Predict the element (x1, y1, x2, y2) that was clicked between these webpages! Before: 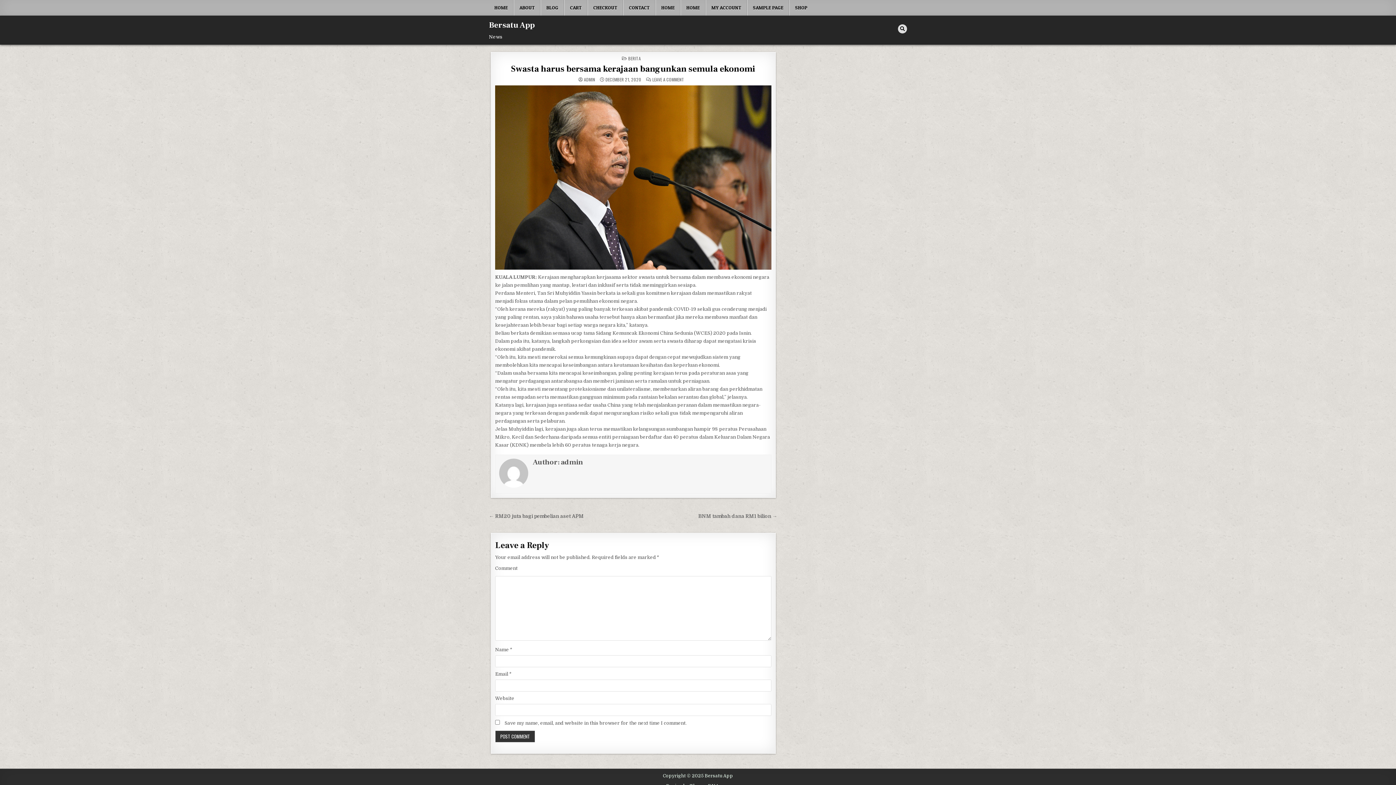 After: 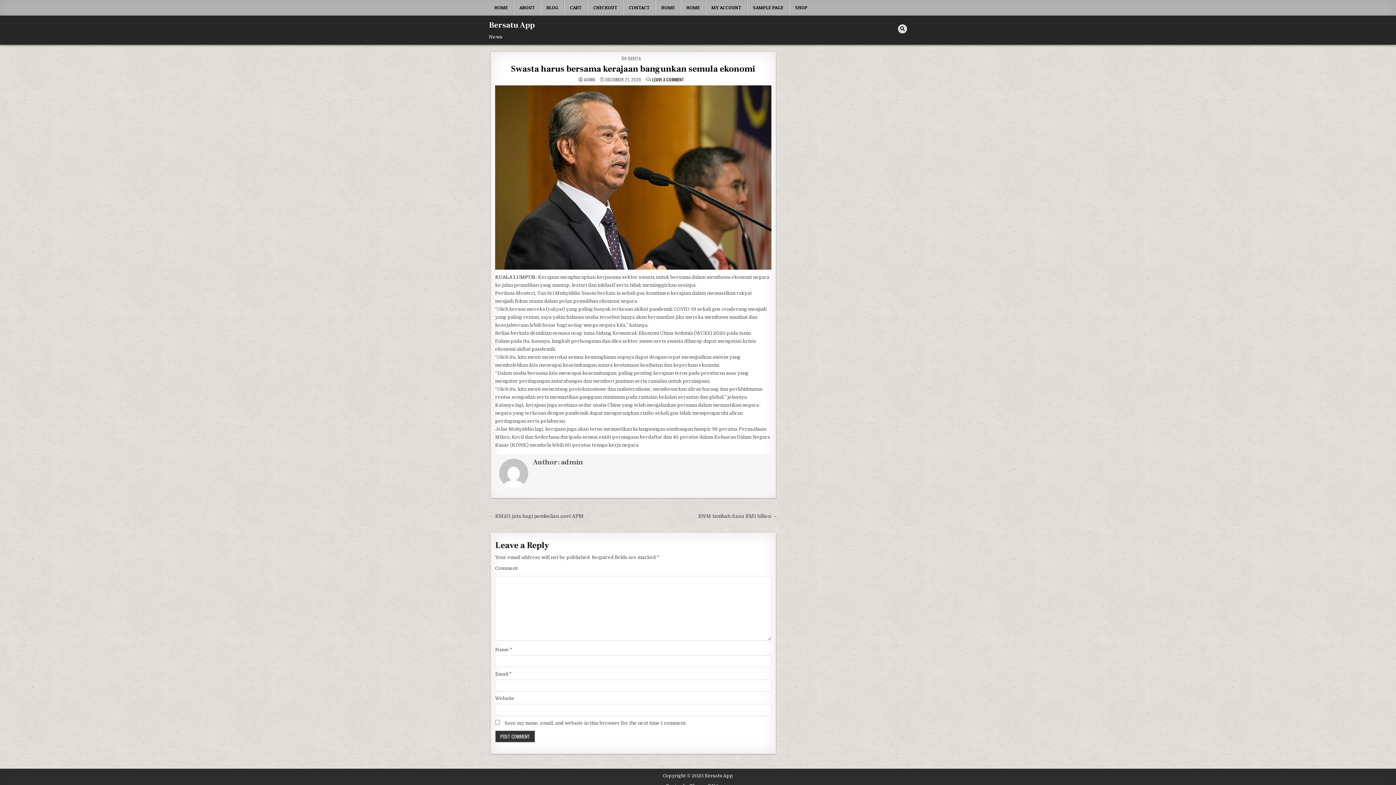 Action: bbox: (652, 77, 684, 81) label: LEAVE A COMMENT
ON SWASTA HARUS BERSAMA KERAJAAN BANGUNKAN SEMULA EKONOMI